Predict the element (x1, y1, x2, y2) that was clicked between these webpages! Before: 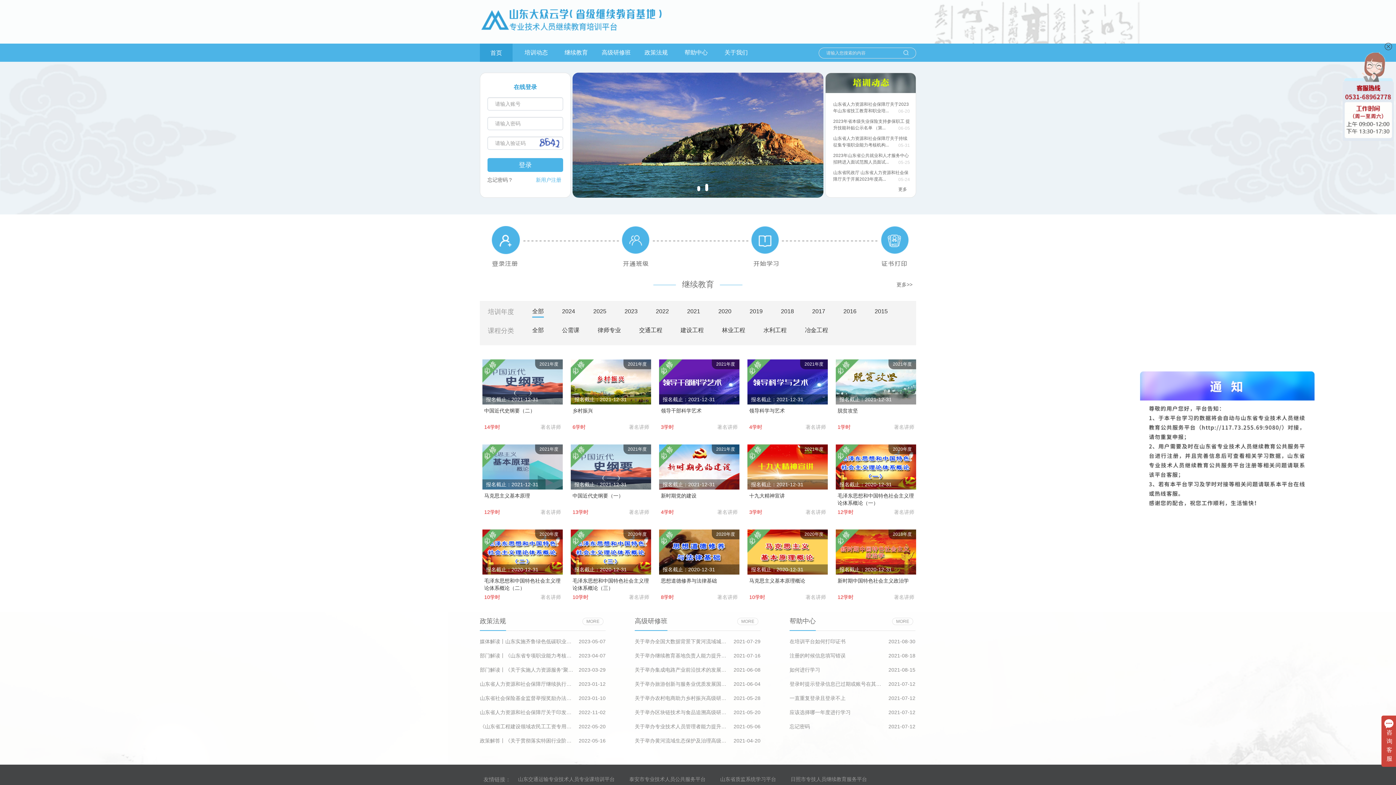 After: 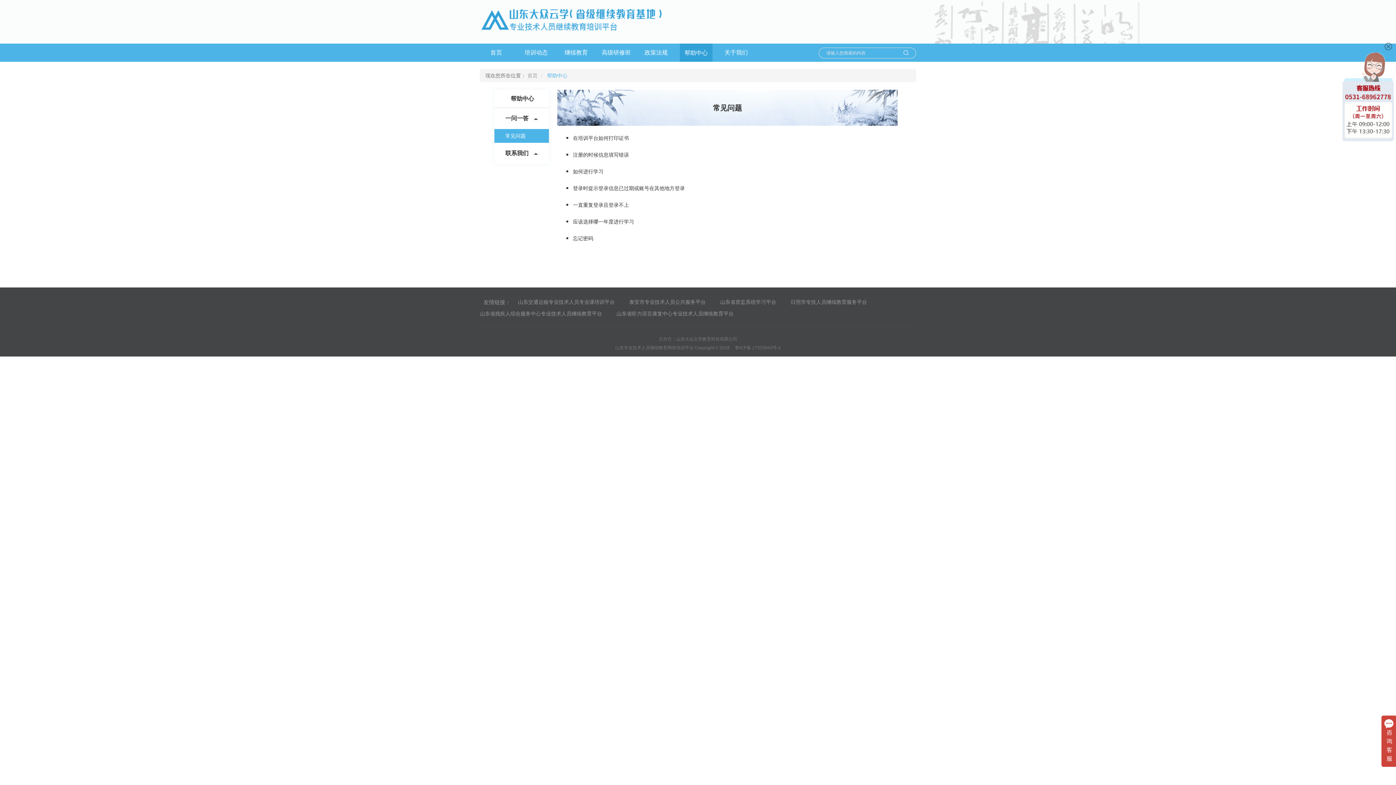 Action: label: 帮助中心 bbox: (680, 43, 712, 61)